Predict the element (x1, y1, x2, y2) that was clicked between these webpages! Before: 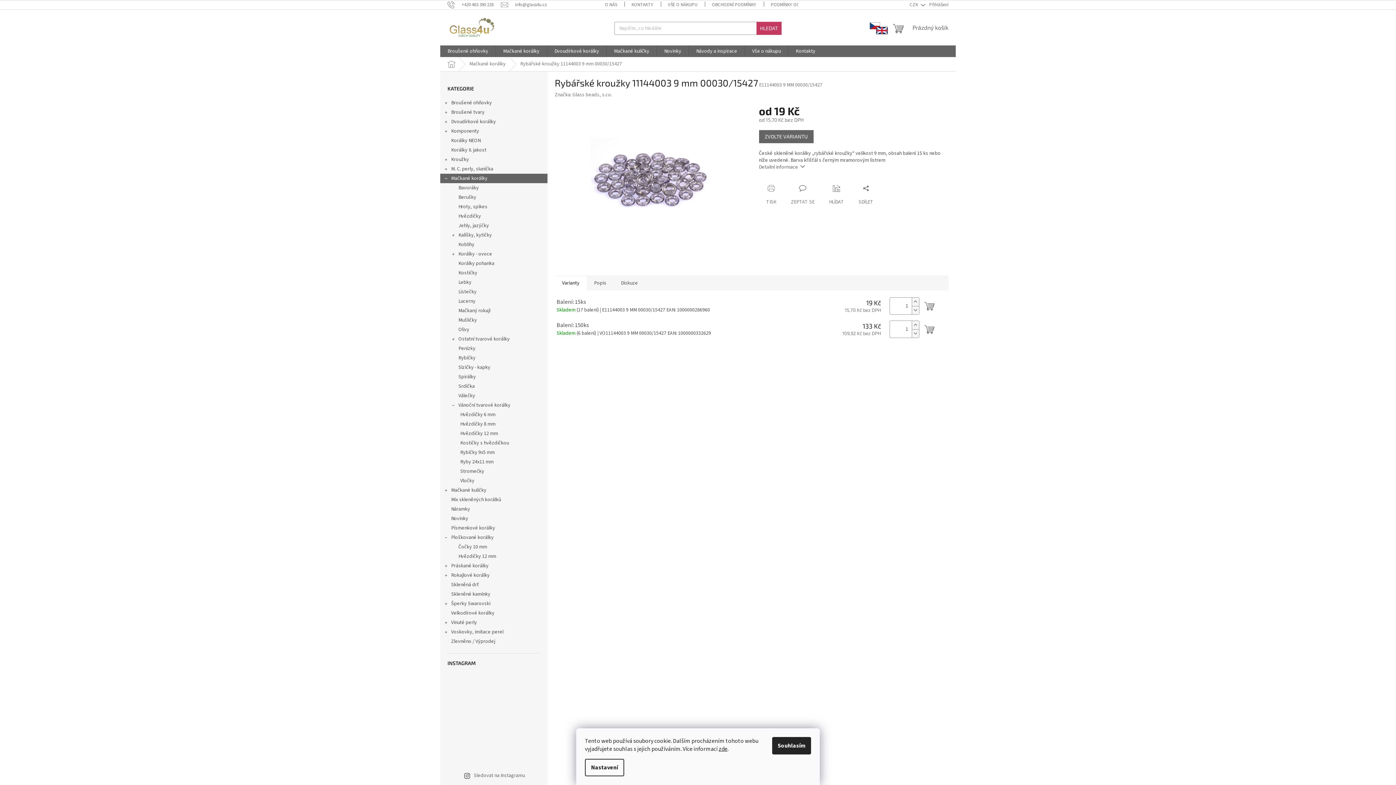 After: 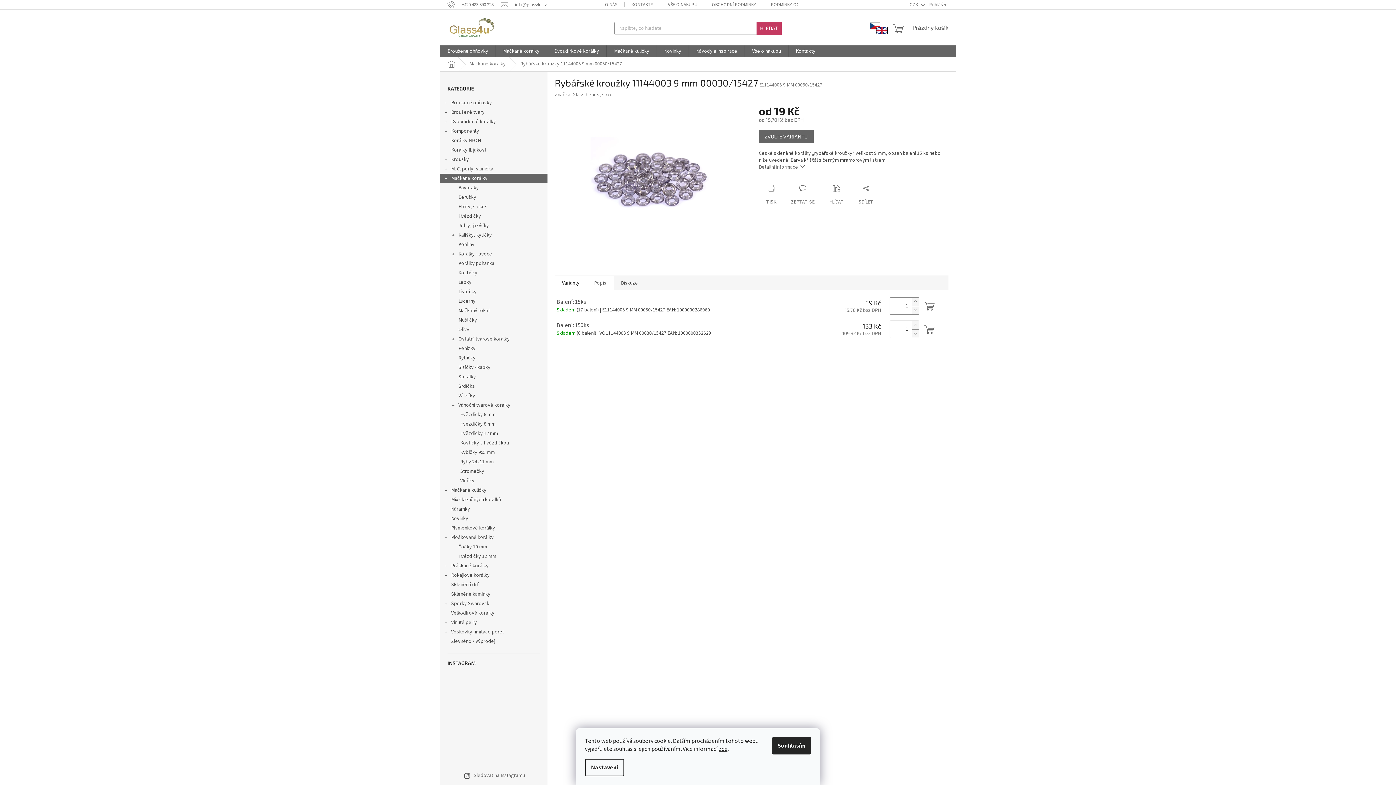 Action: bbox: (586, 275, 613, 290) label: Popis